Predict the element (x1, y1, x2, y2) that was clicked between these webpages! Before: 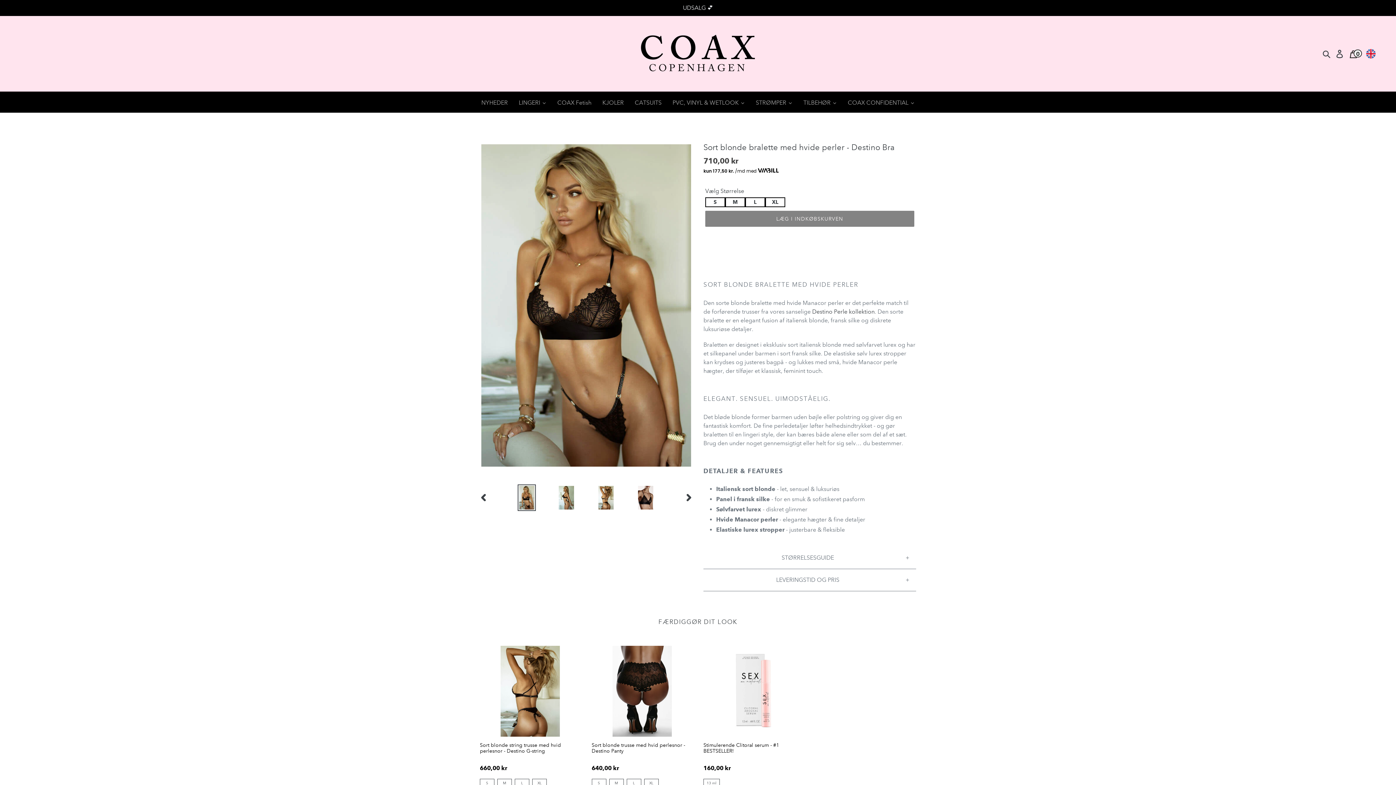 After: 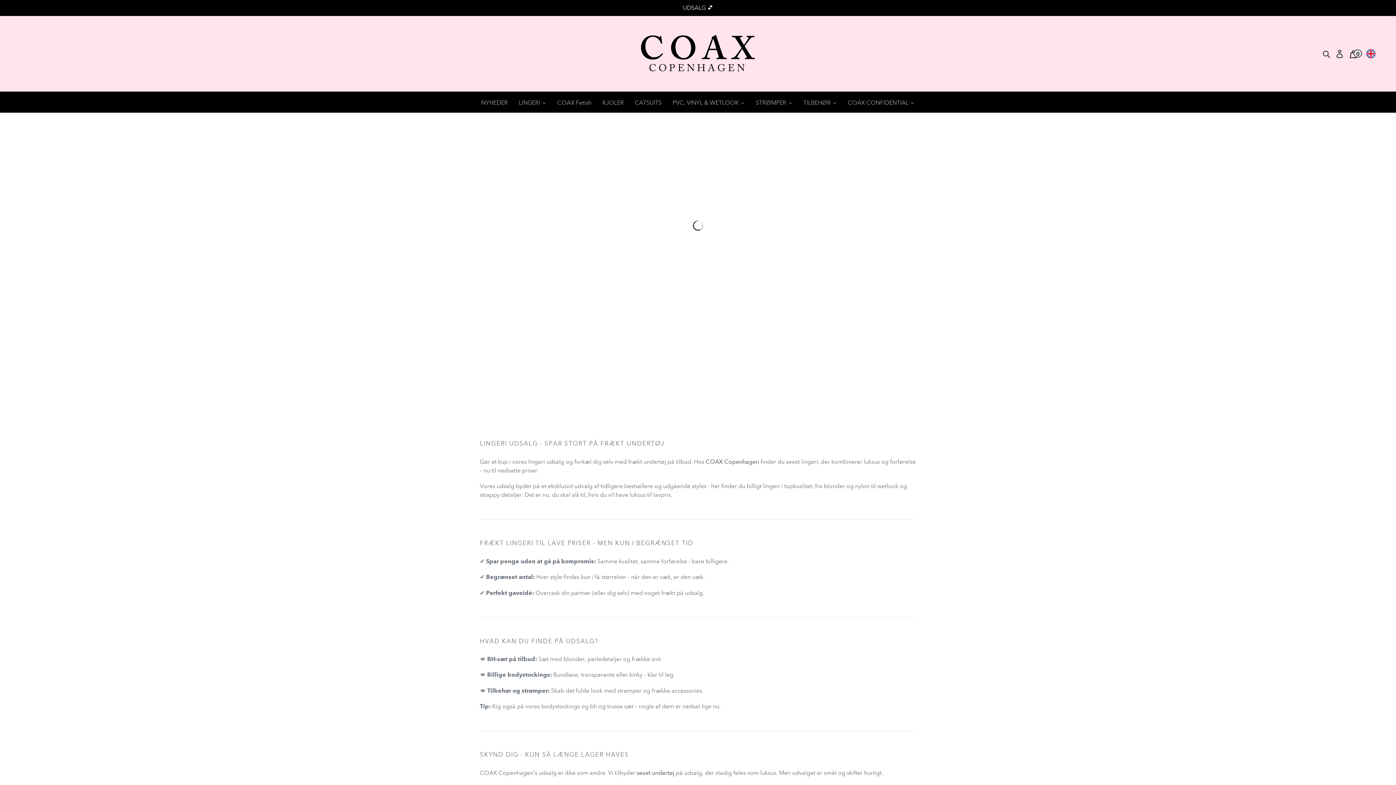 Action: bbox: (0, 0, 1396, 16) label: UDSALG 💕